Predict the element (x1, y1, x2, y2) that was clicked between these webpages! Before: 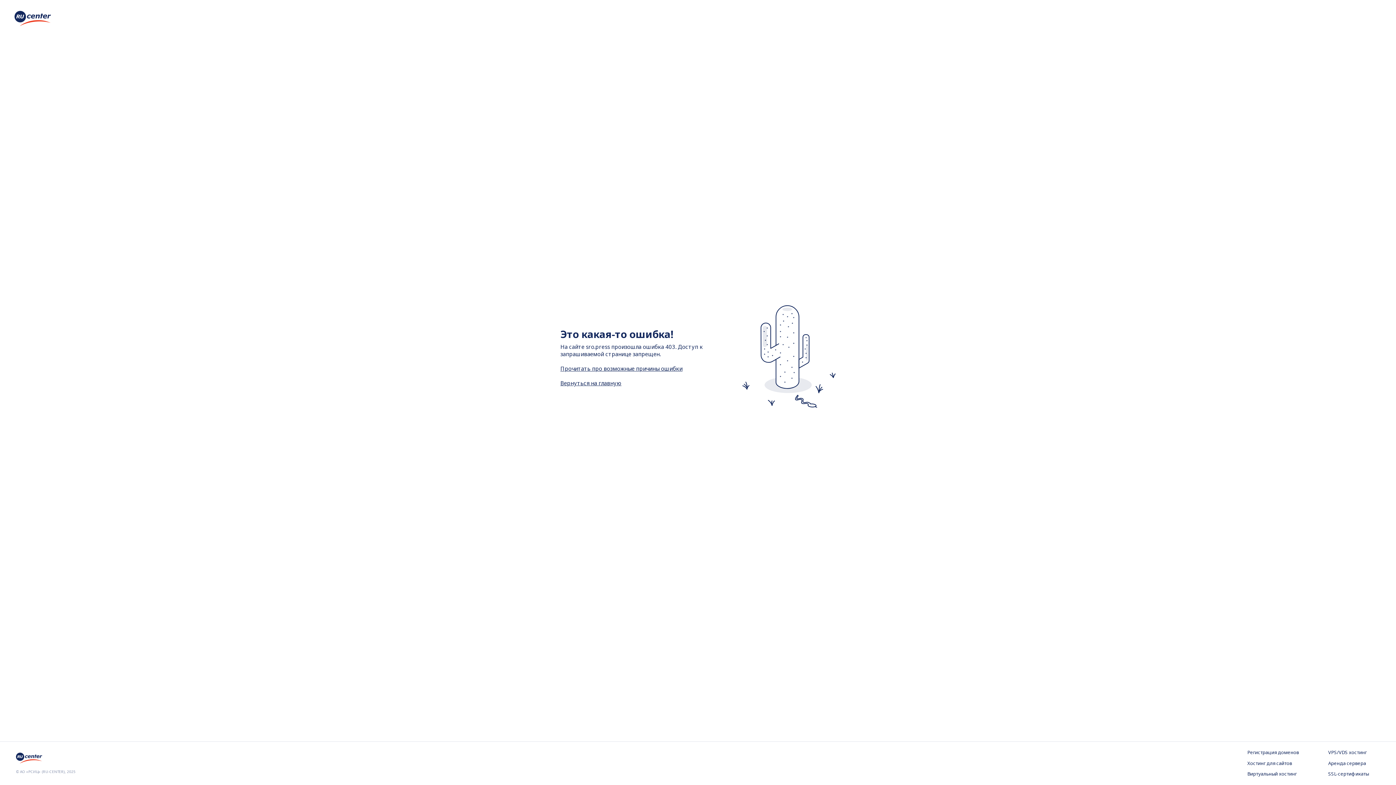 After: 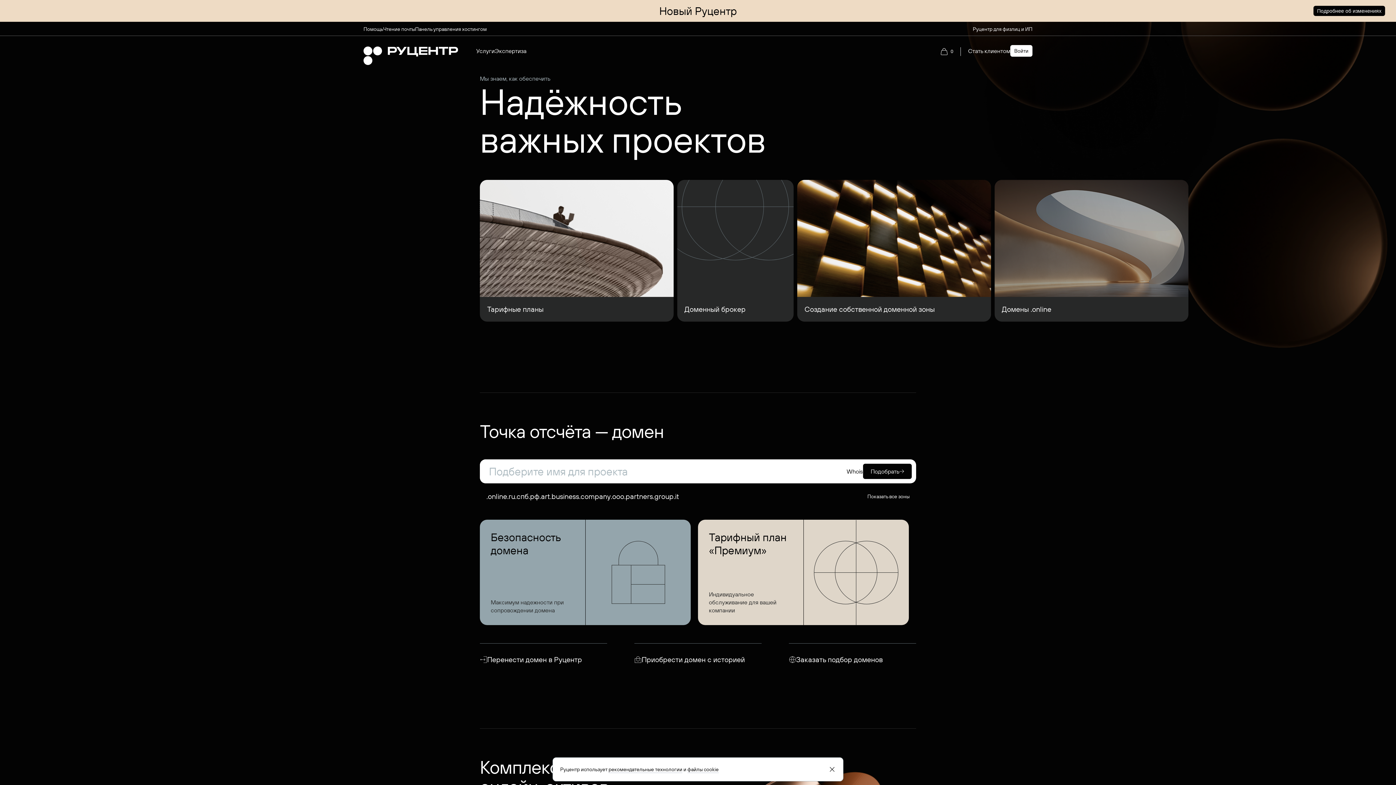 Action: bbox: (16, 757, 44, 765)